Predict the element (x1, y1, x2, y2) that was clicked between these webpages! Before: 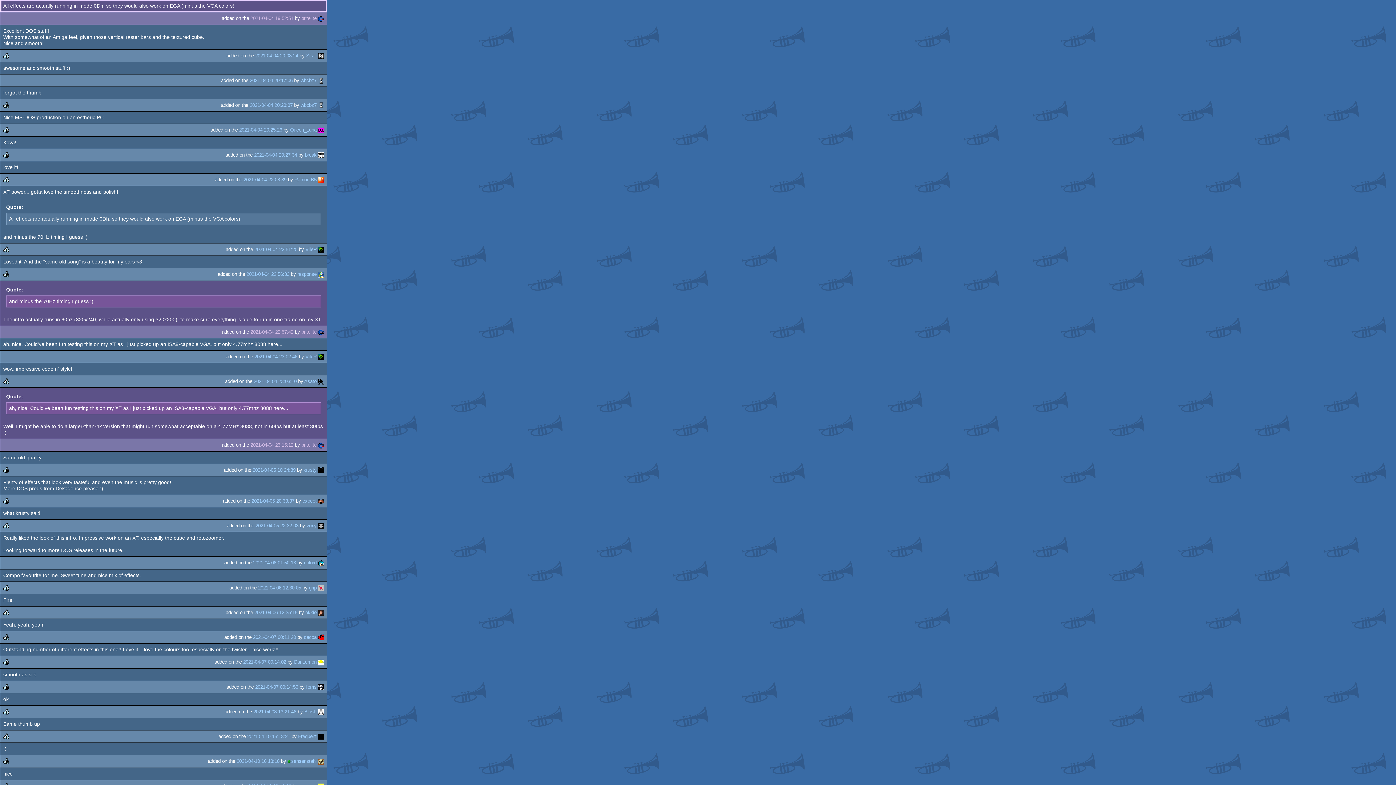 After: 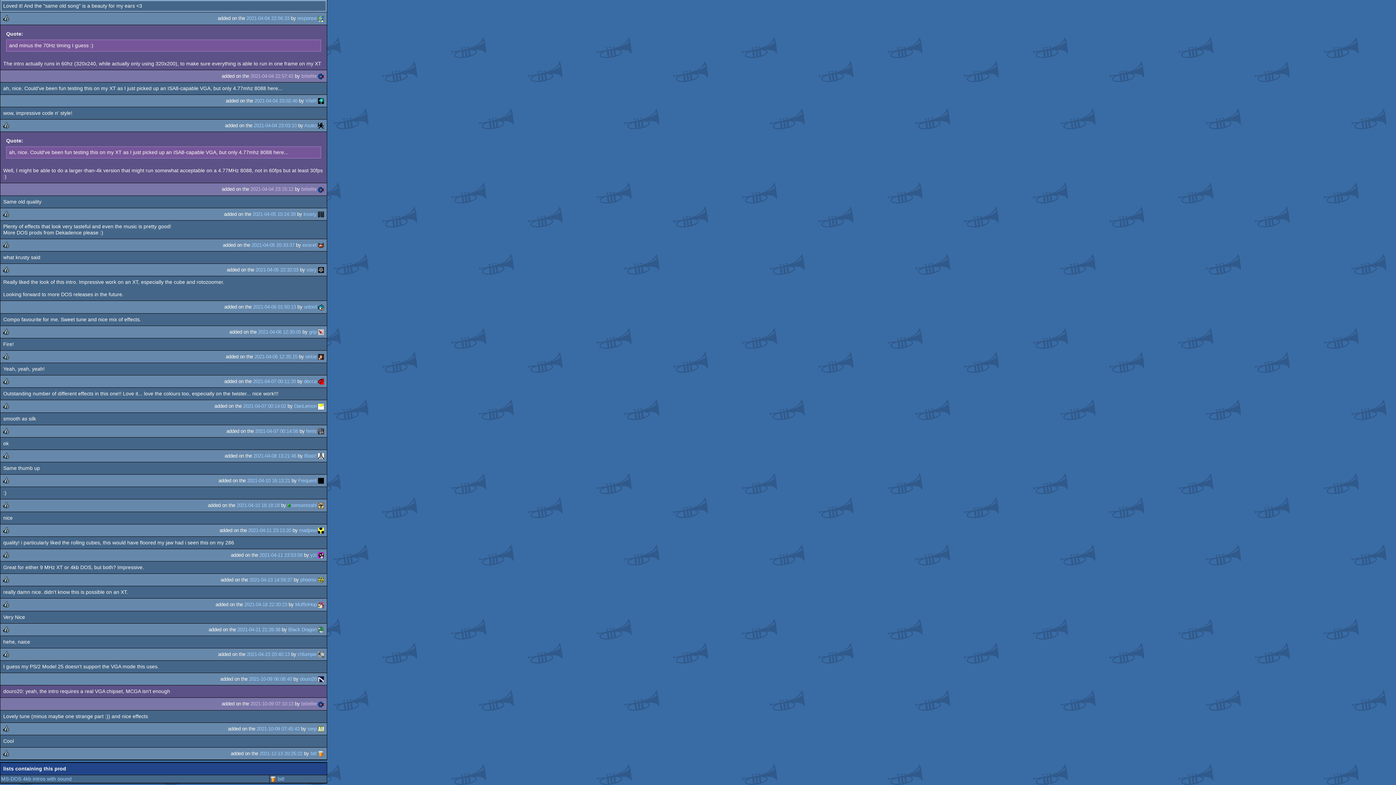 Action: bbox: (246, 271, 289, 277) label: 2021-04-04 22:56:33